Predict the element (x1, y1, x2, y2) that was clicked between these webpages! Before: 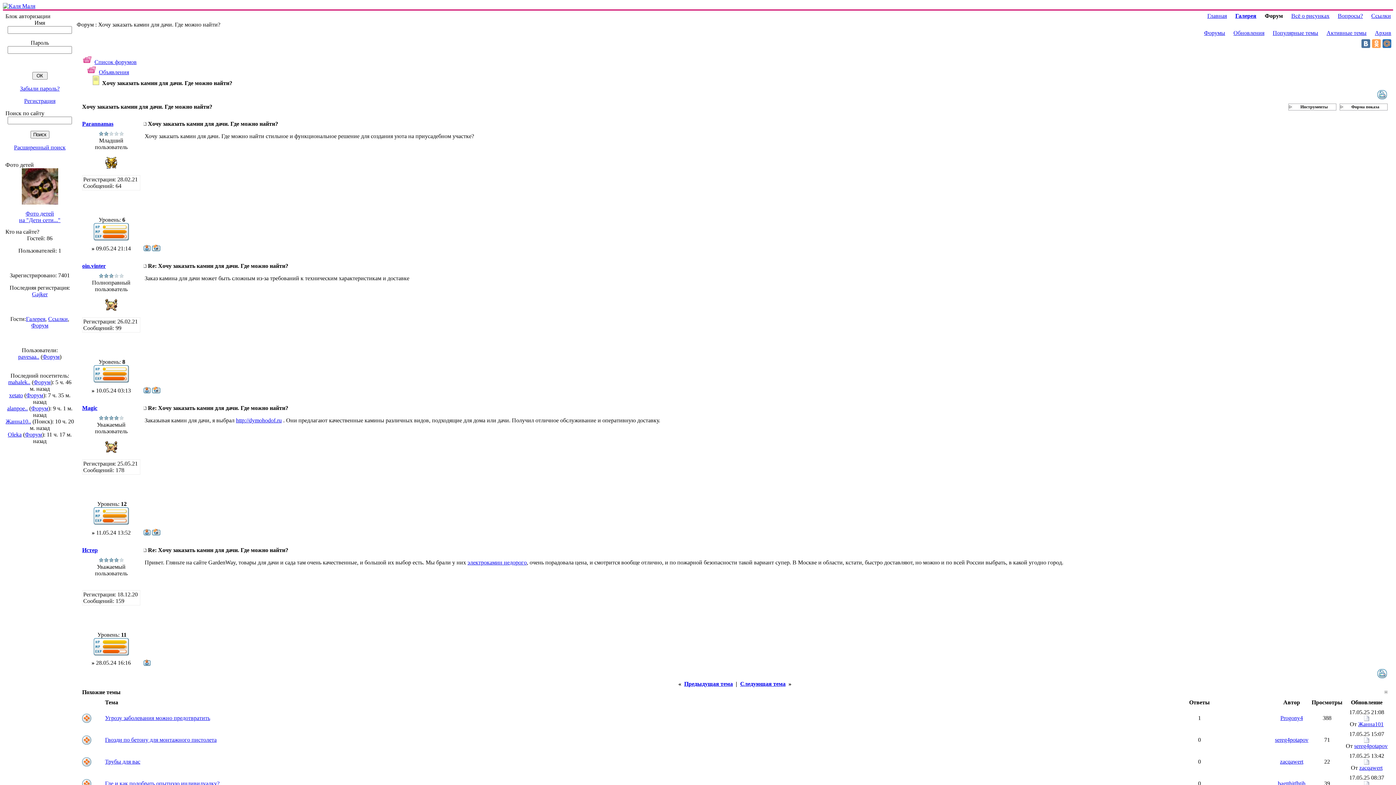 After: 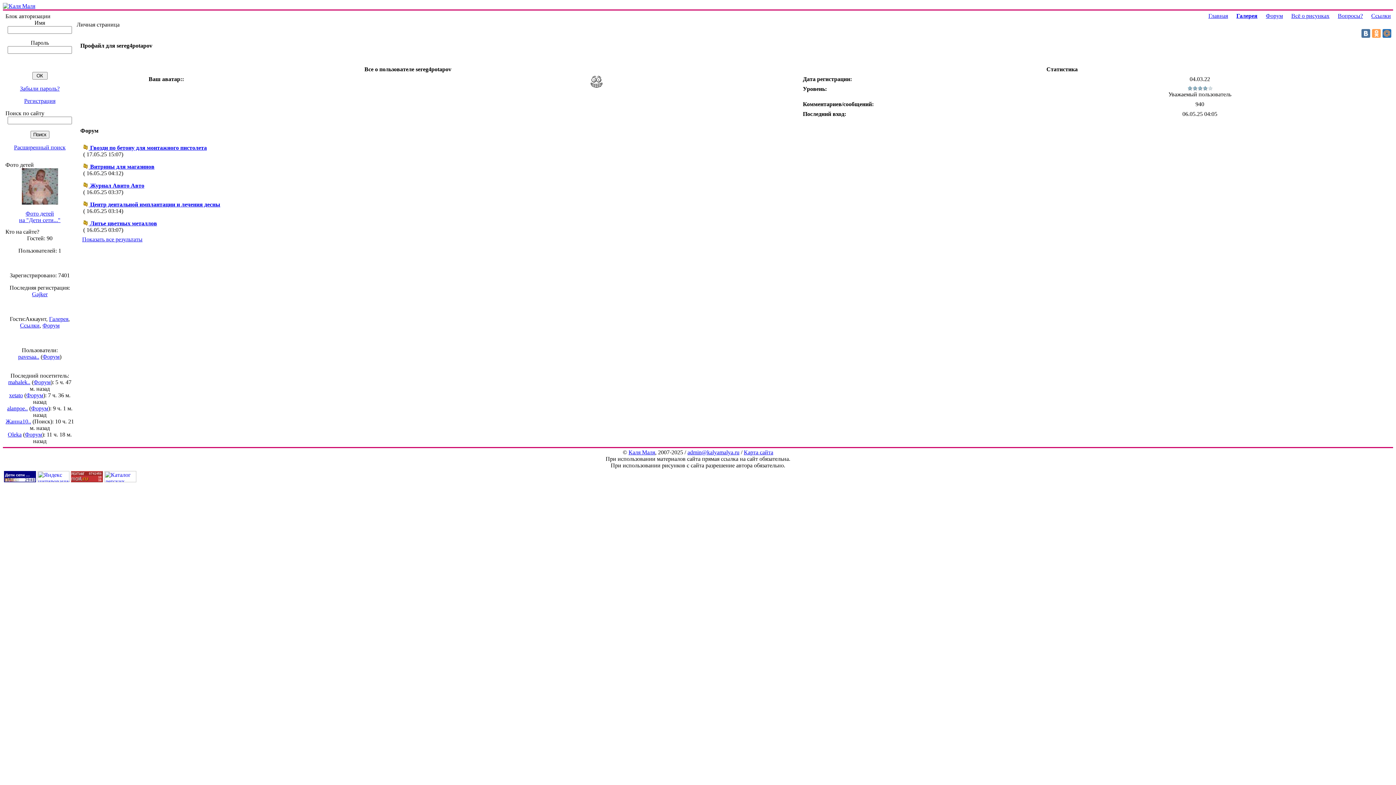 Action: label: sereg4potapov bbox: (1354, 743, 1388, 749)